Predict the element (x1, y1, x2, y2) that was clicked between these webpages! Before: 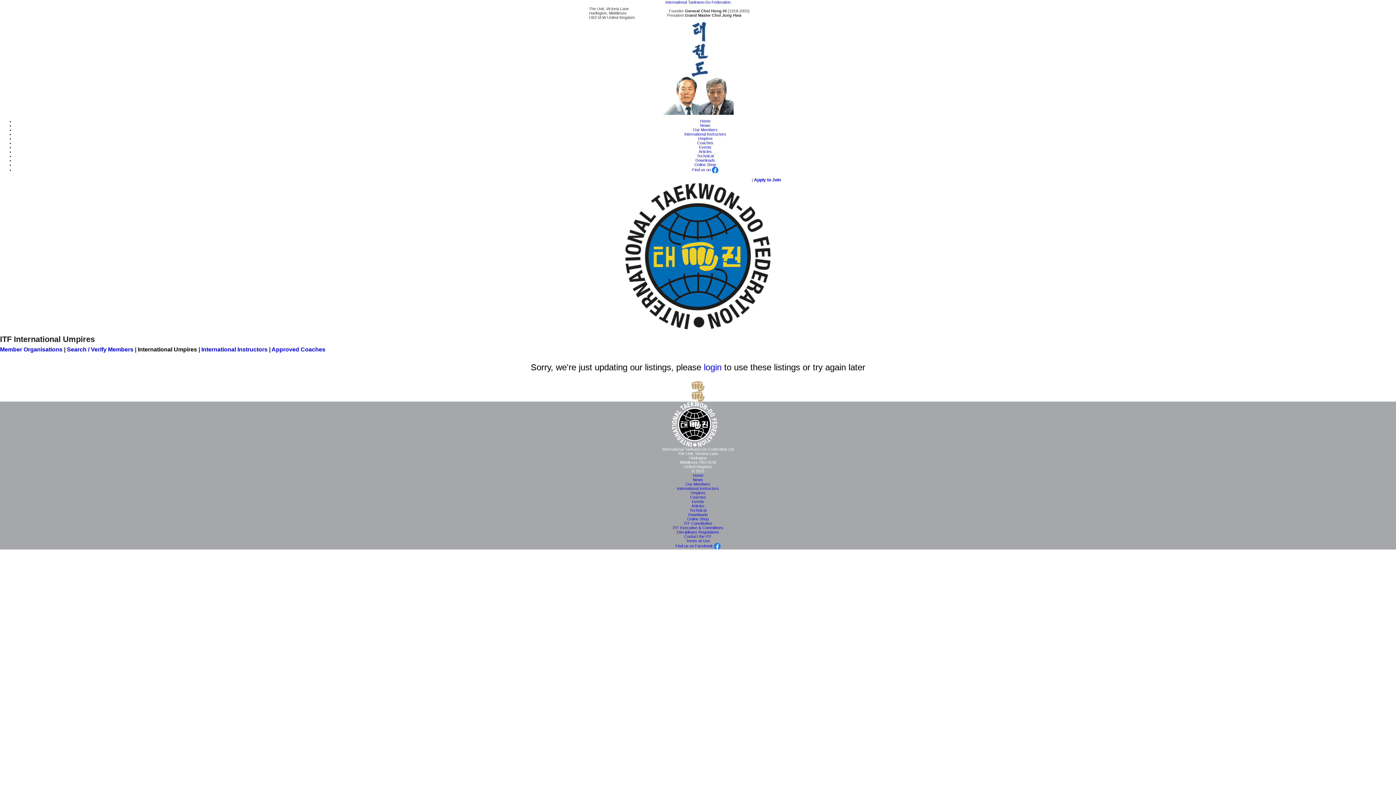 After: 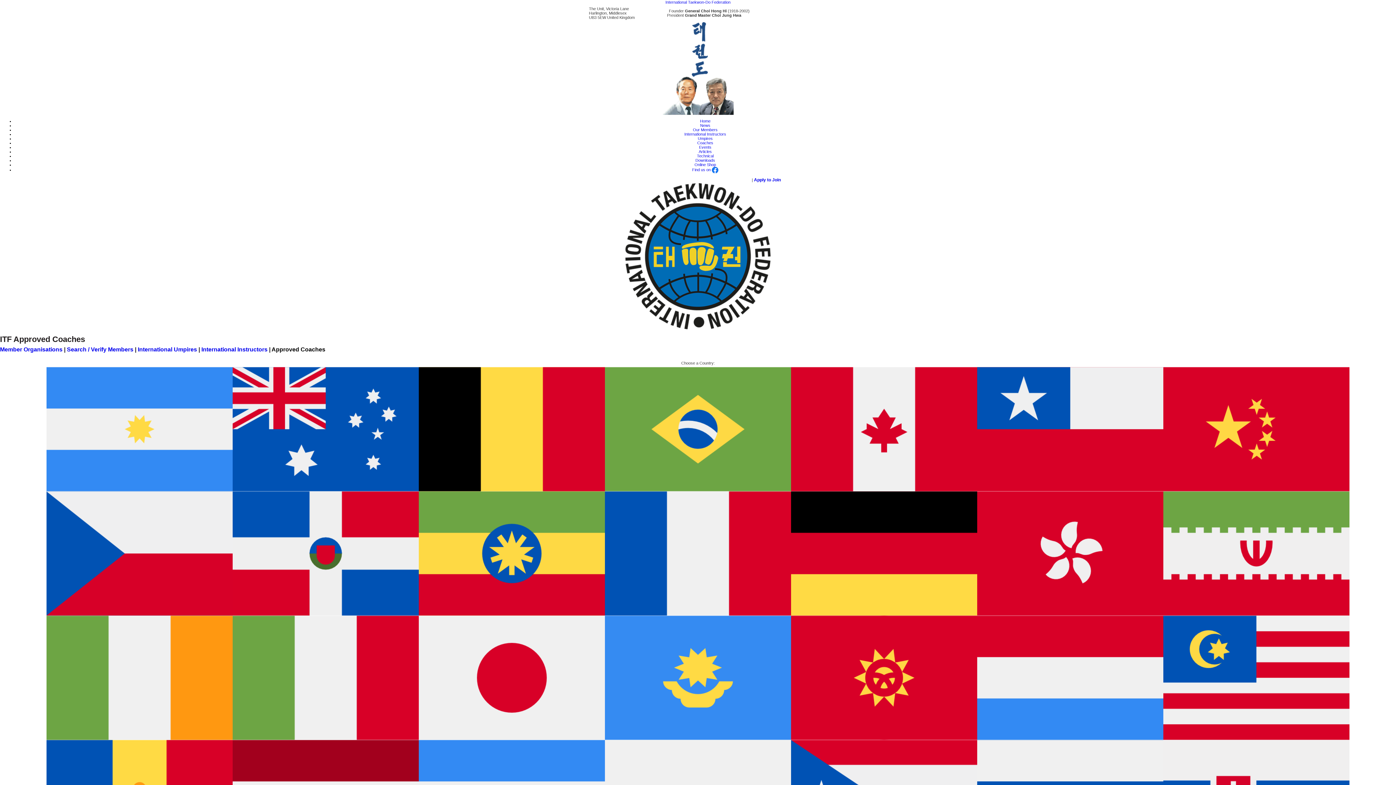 Action: bbox: (690, 495, 706, 499) label: Coaches